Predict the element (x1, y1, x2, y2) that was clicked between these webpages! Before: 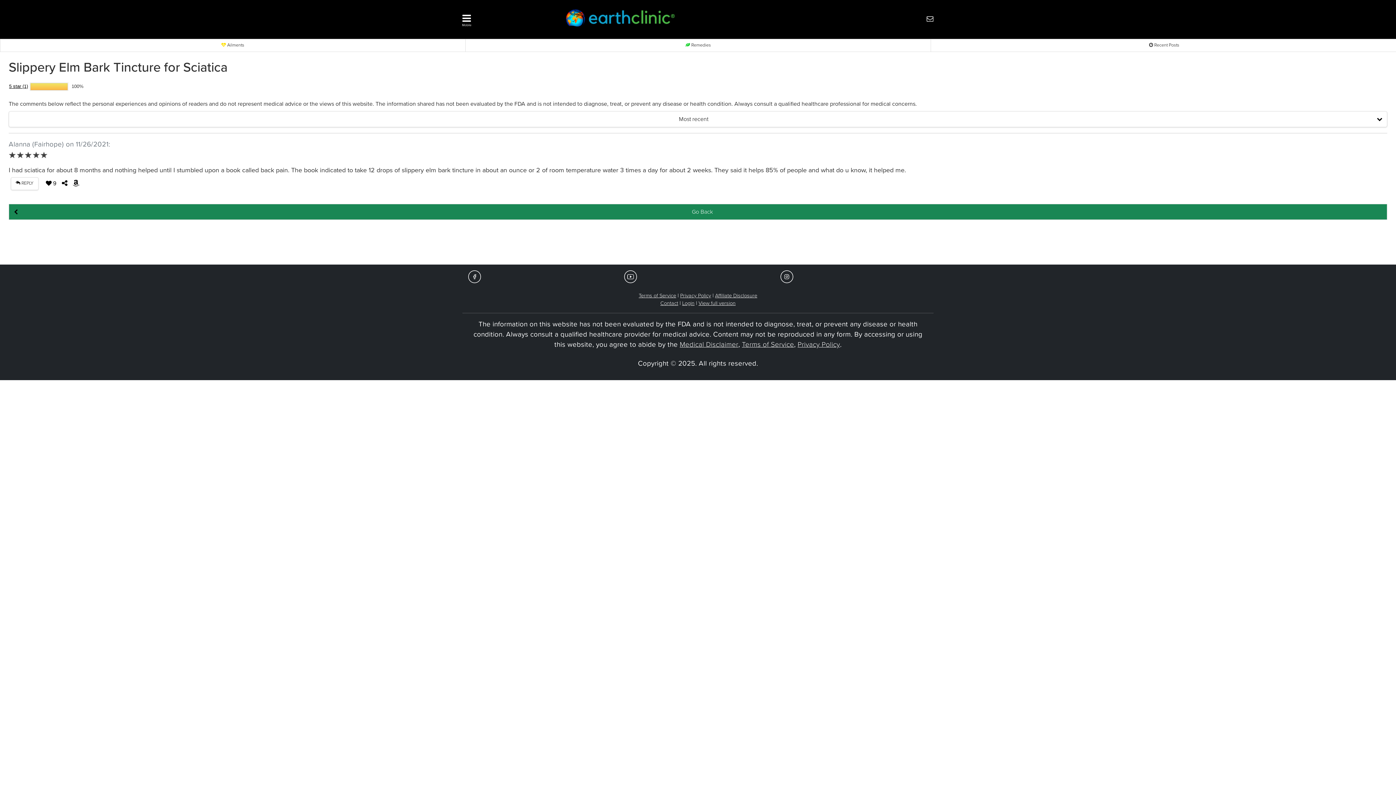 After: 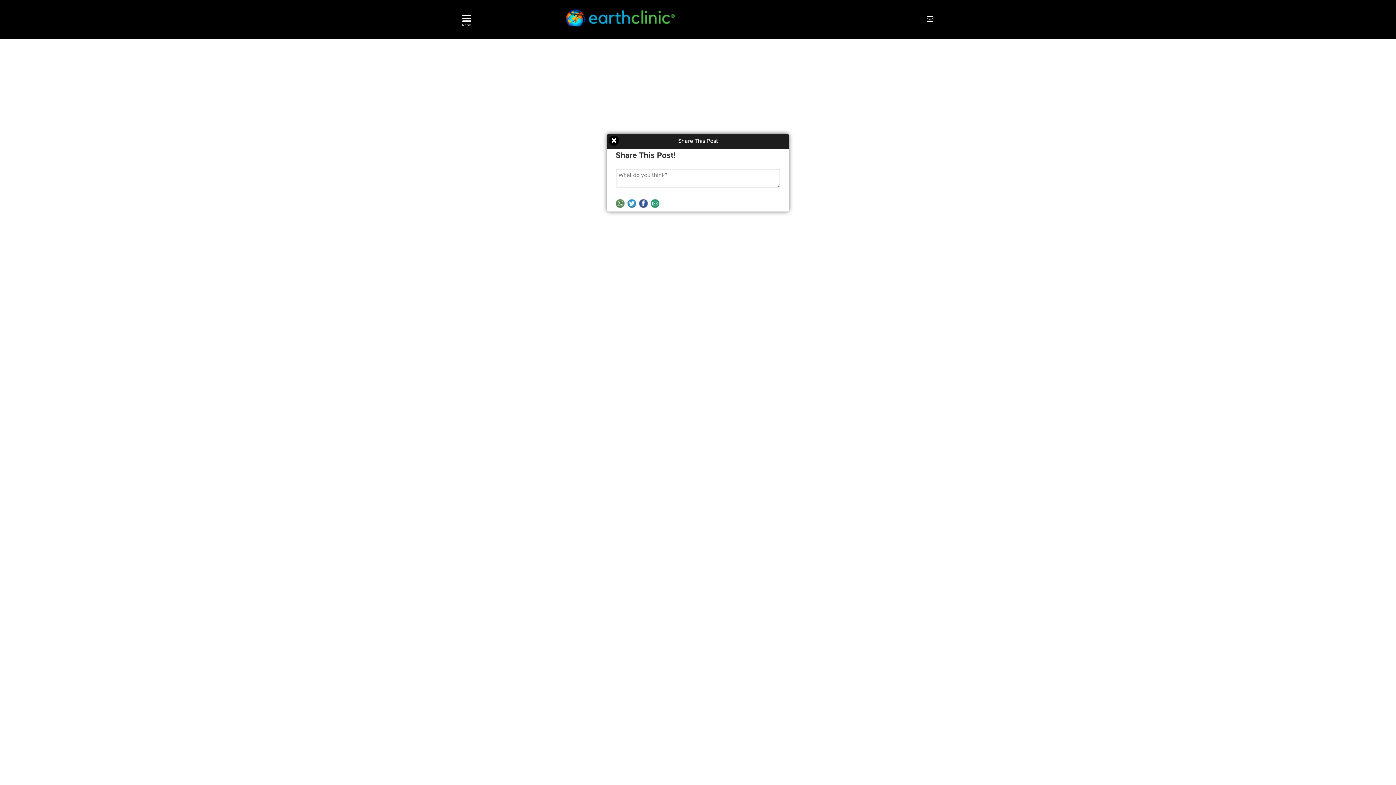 Action: bbox: (61, 179, 67, 187)